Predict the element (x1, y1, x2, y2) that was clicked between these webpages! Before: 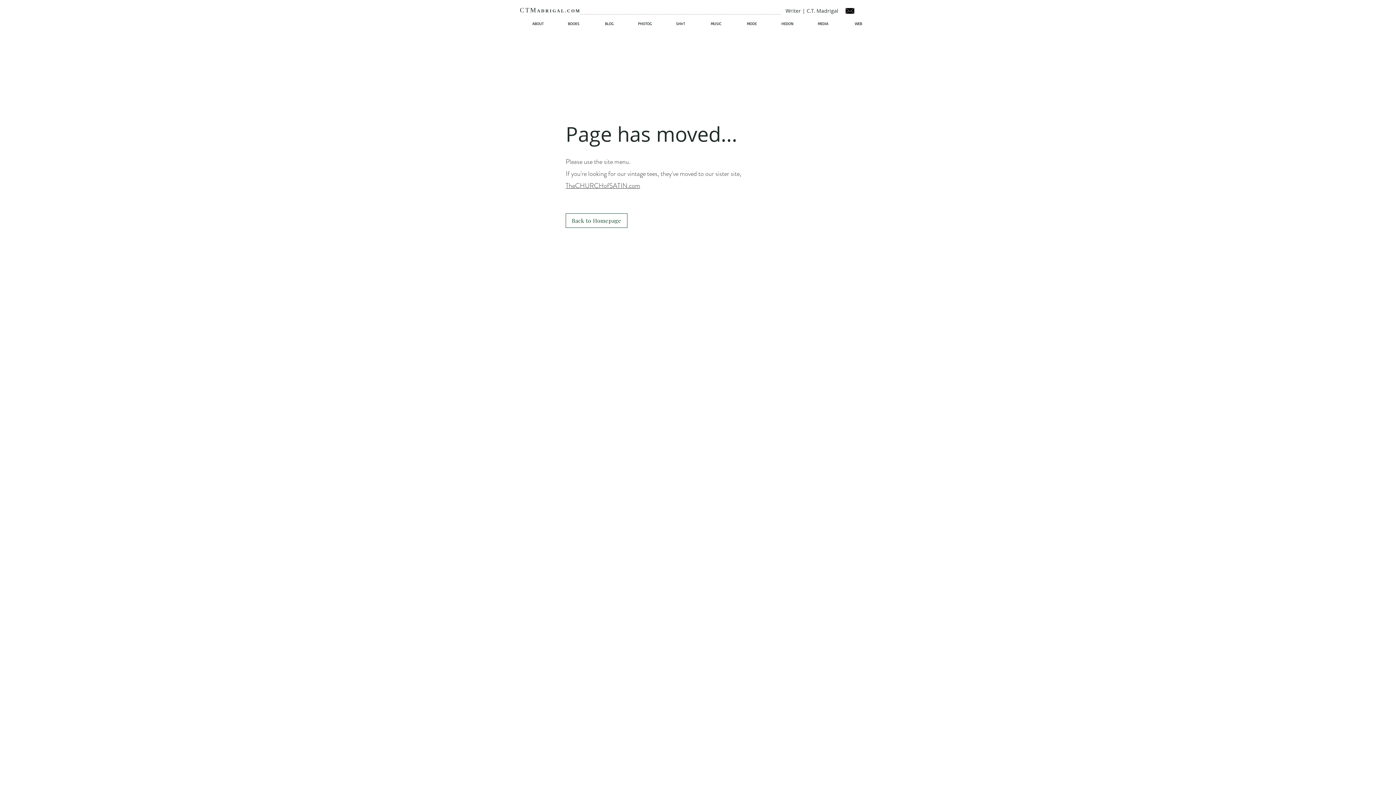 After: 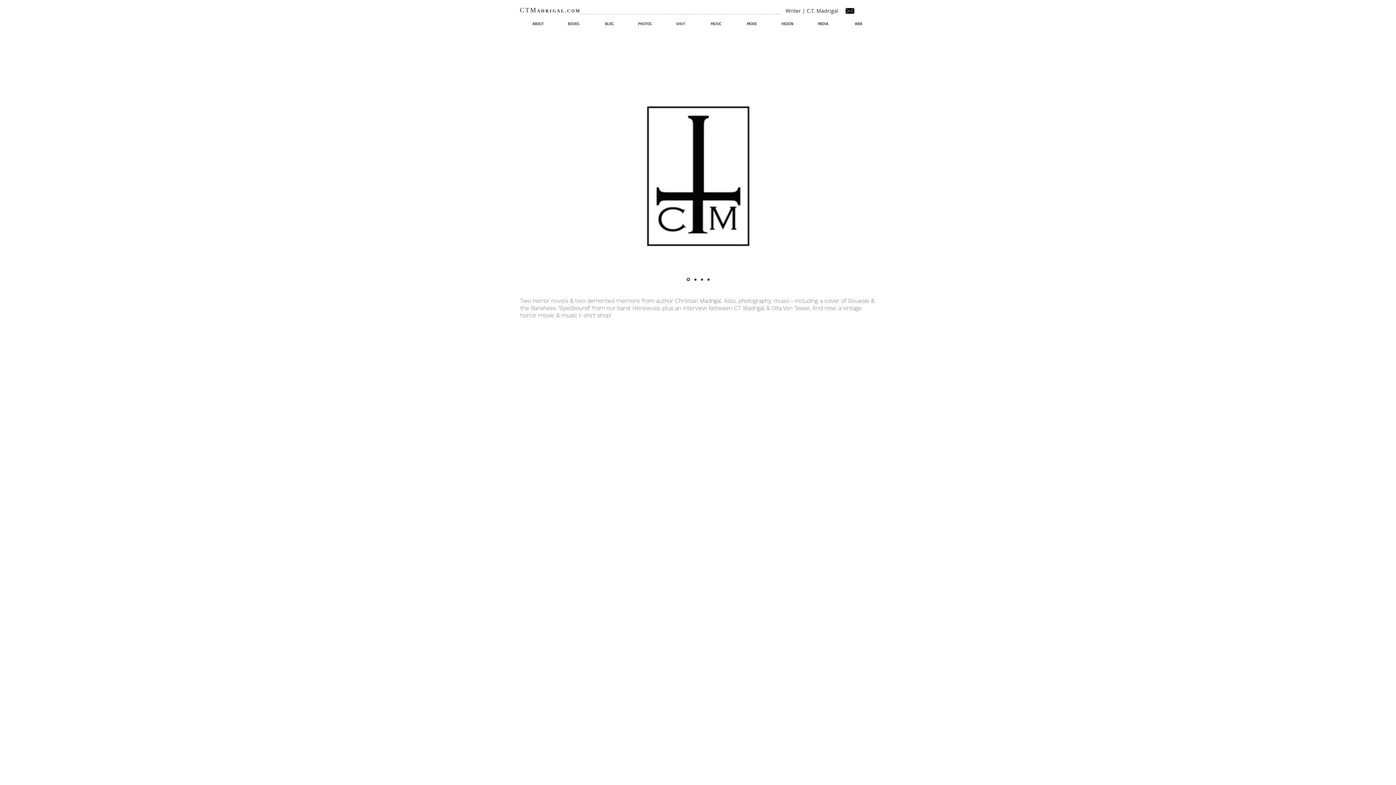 Action: bbox: (520, 6, 580, 13) label: CTMADRIGAL.COM